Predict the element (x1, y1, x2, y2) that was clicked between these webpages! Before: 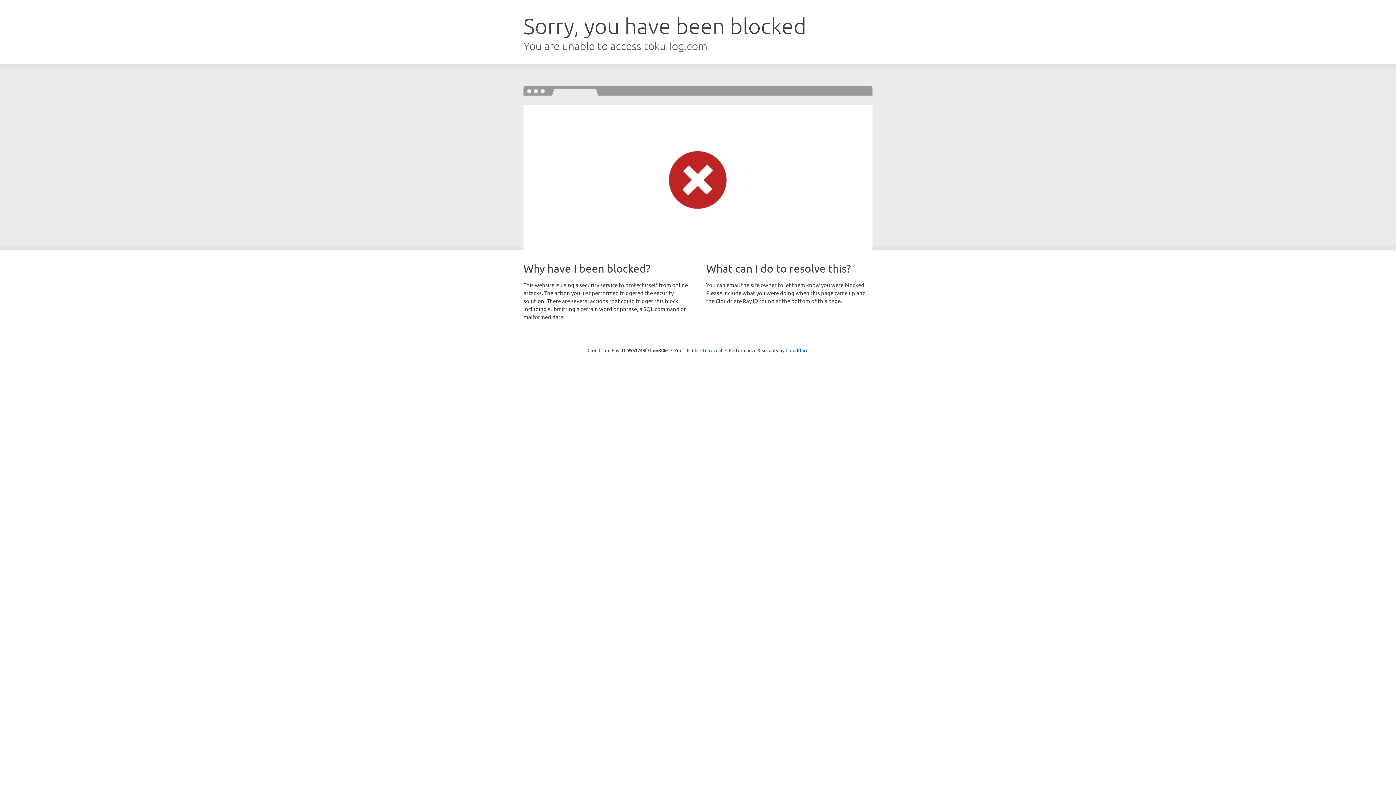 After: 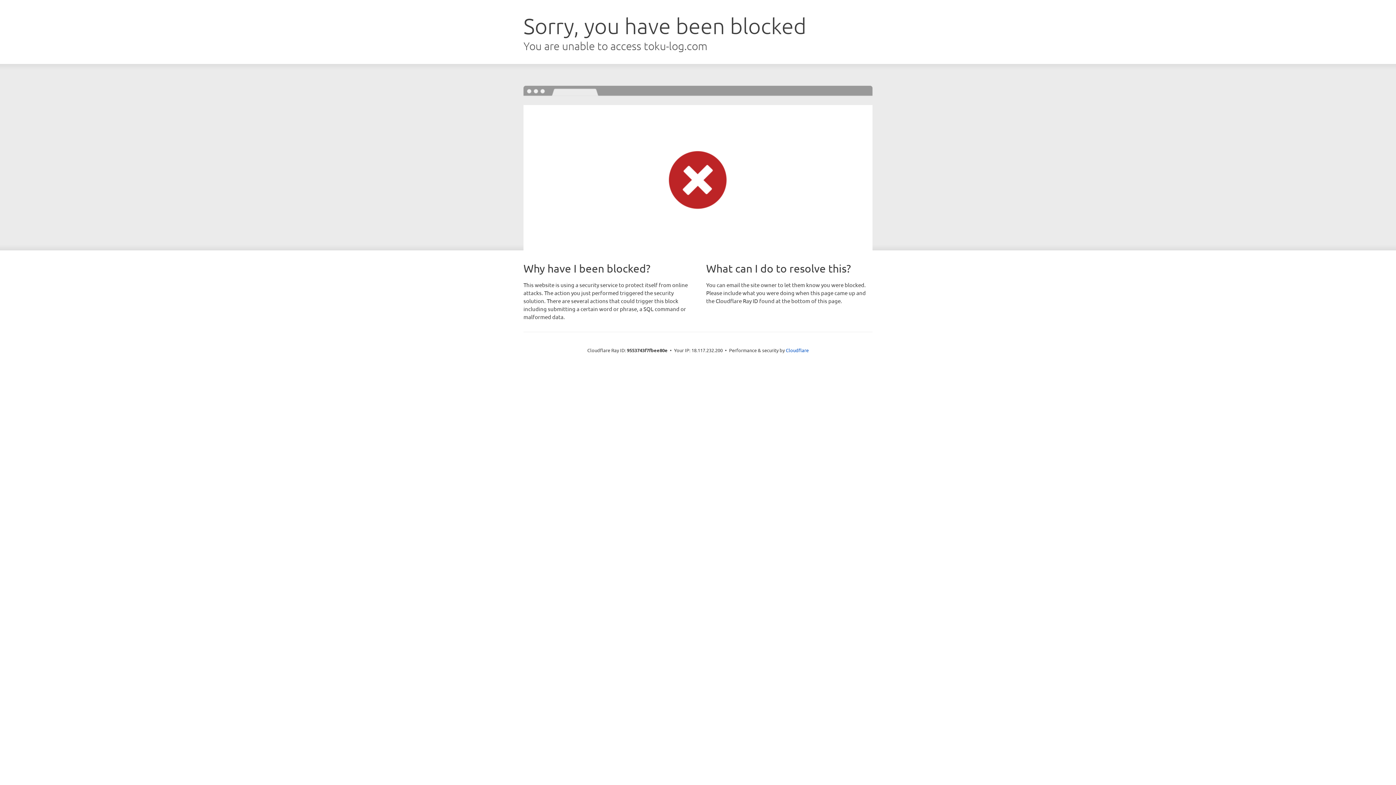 Action: bbox: (692, 346, 722, 353) label: Click to reveal